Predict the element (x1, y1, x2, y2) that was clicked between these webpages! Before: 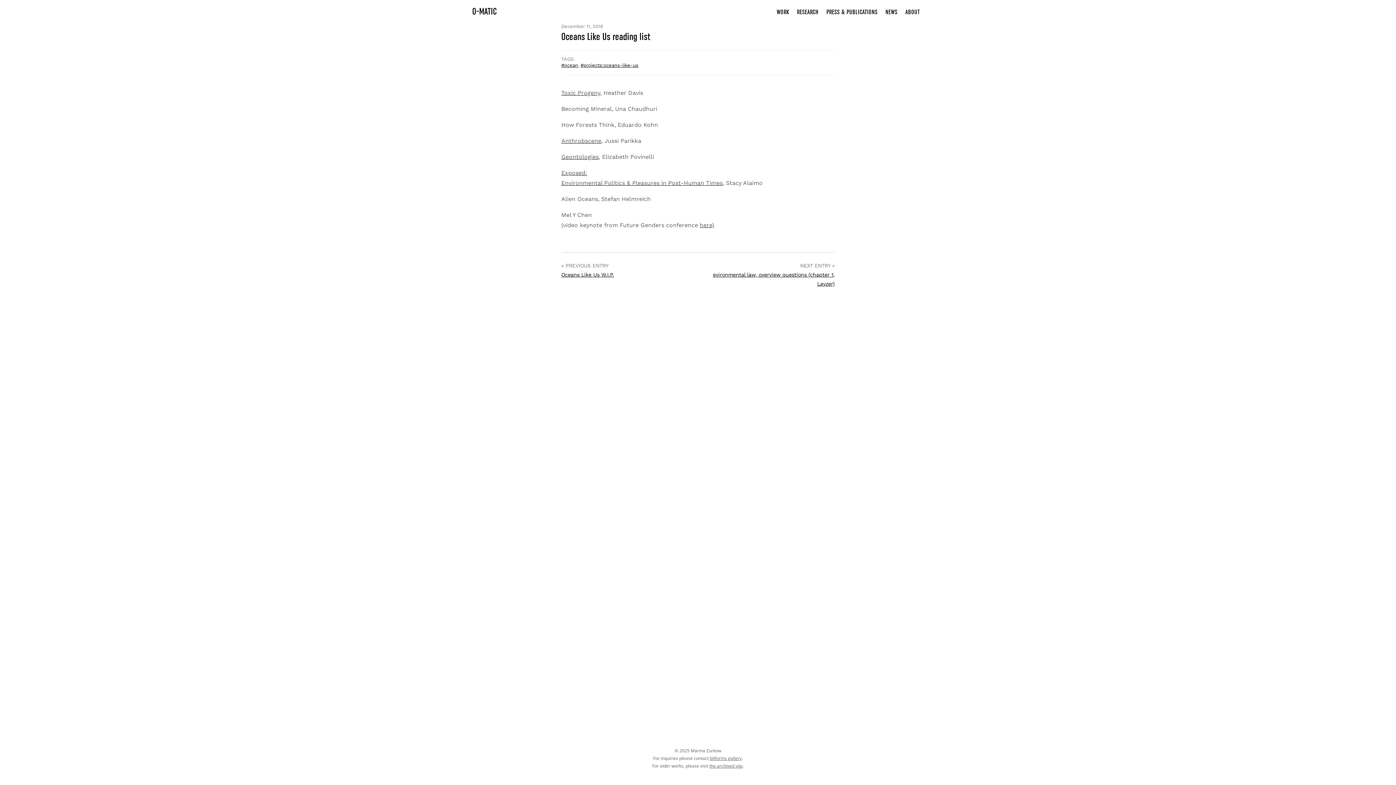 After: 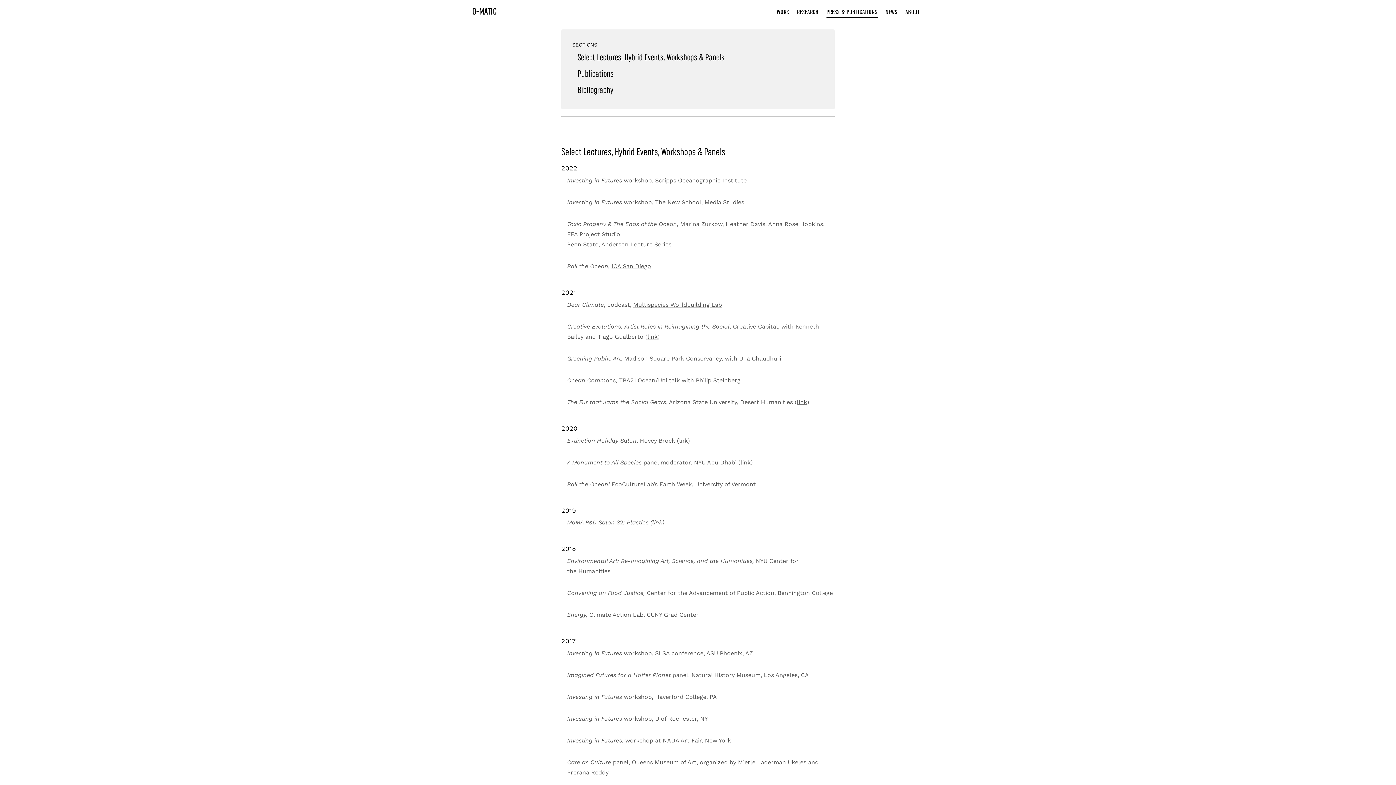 Action: label: PRESS & PUBLICATIONS bbox: (822, 6, 881, 17)